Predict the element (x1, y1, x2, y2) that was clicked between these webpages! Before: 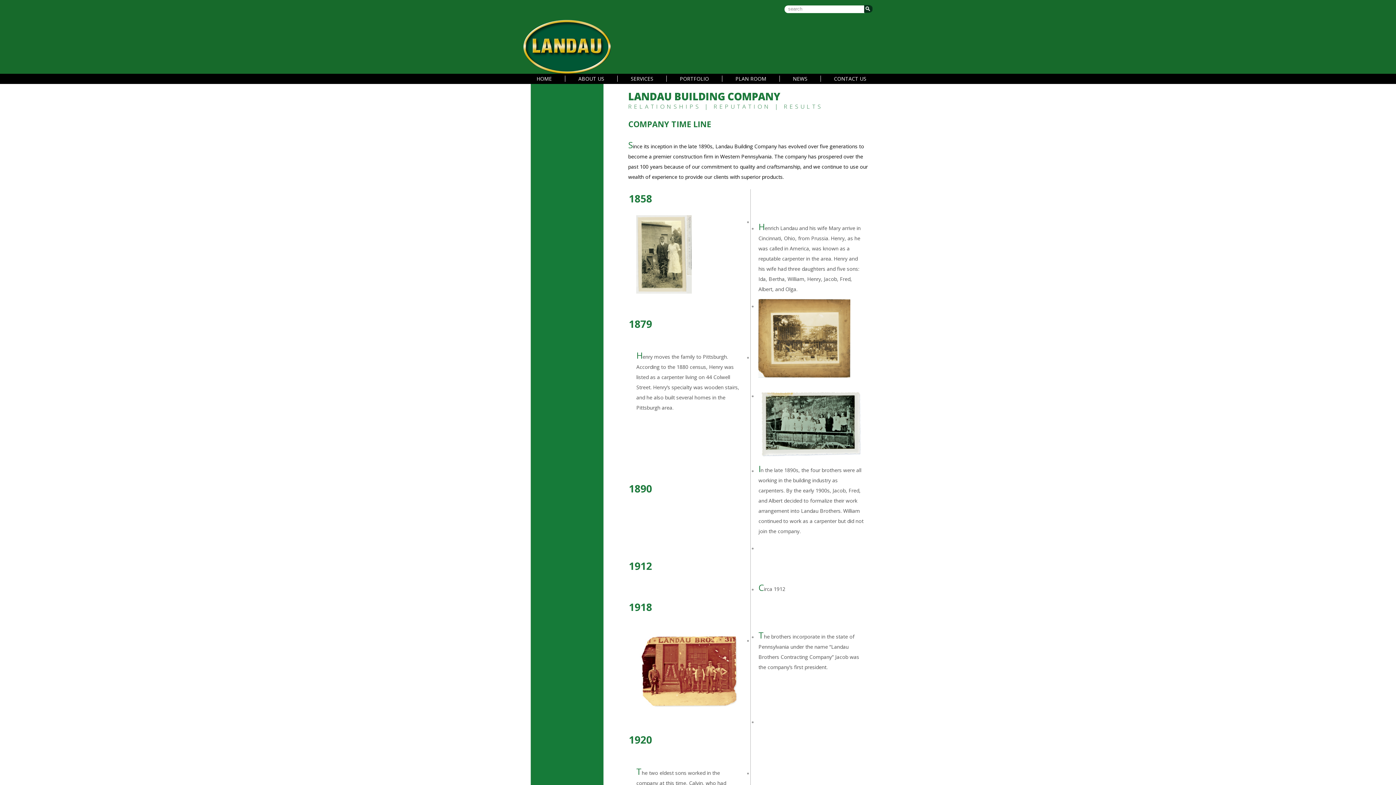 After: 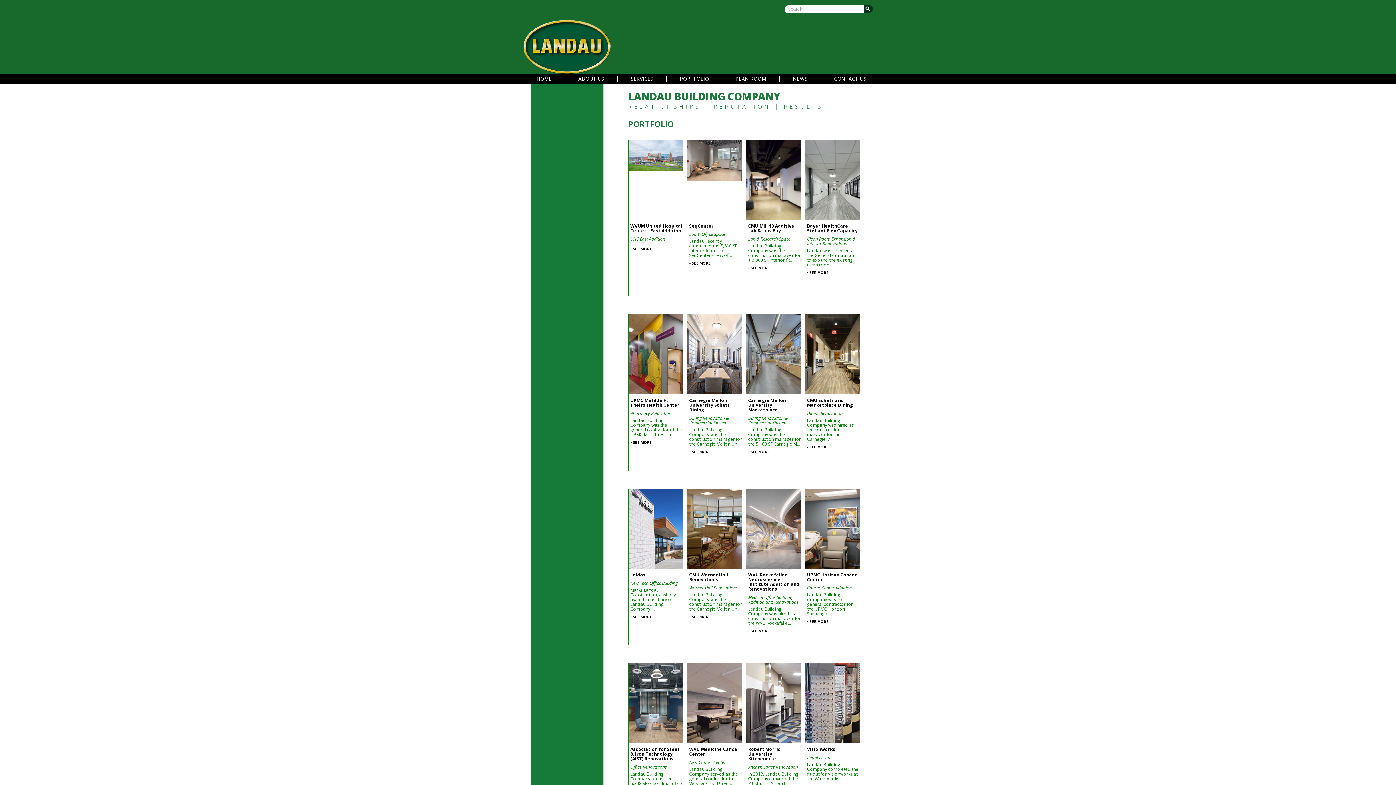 Action: label: PORTFOLIO bbox: (666, 75, 722, 81)